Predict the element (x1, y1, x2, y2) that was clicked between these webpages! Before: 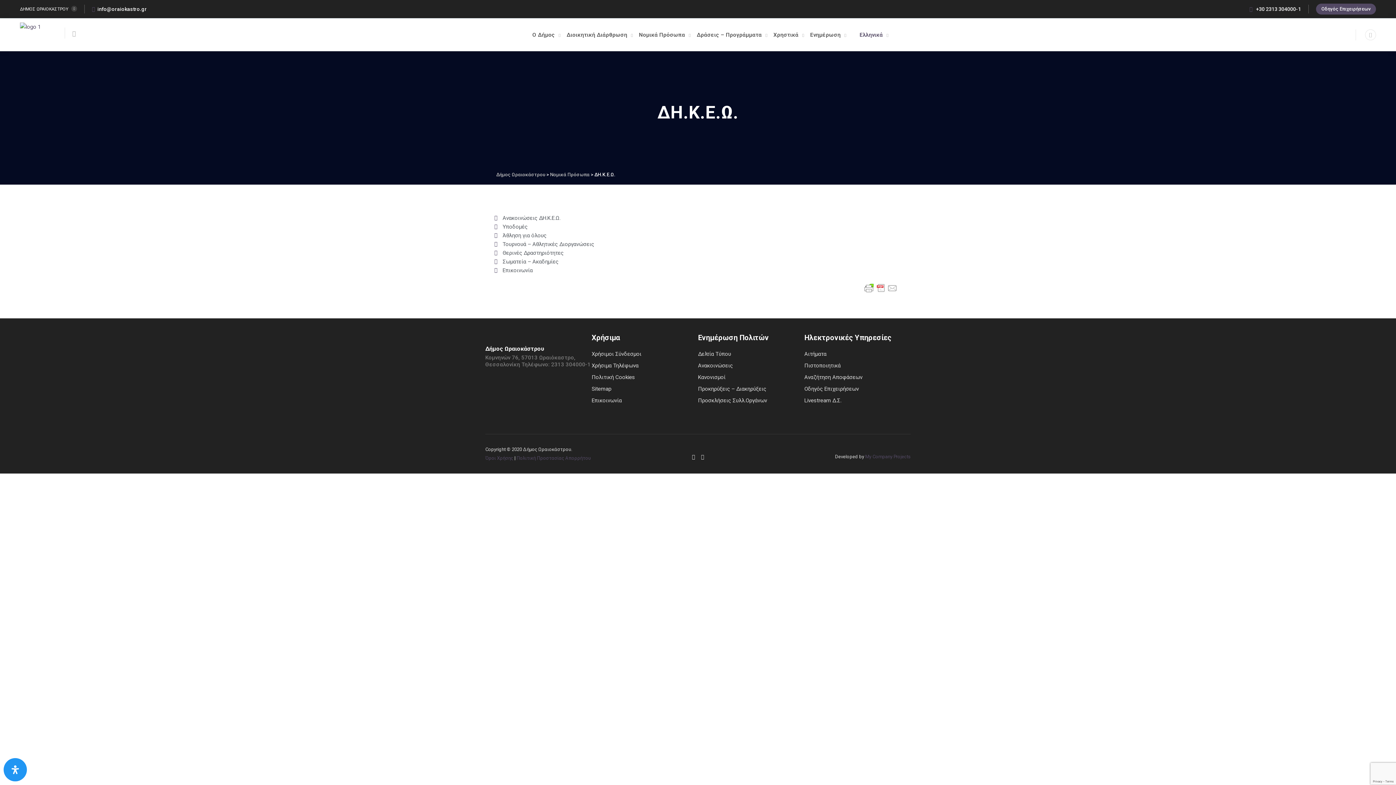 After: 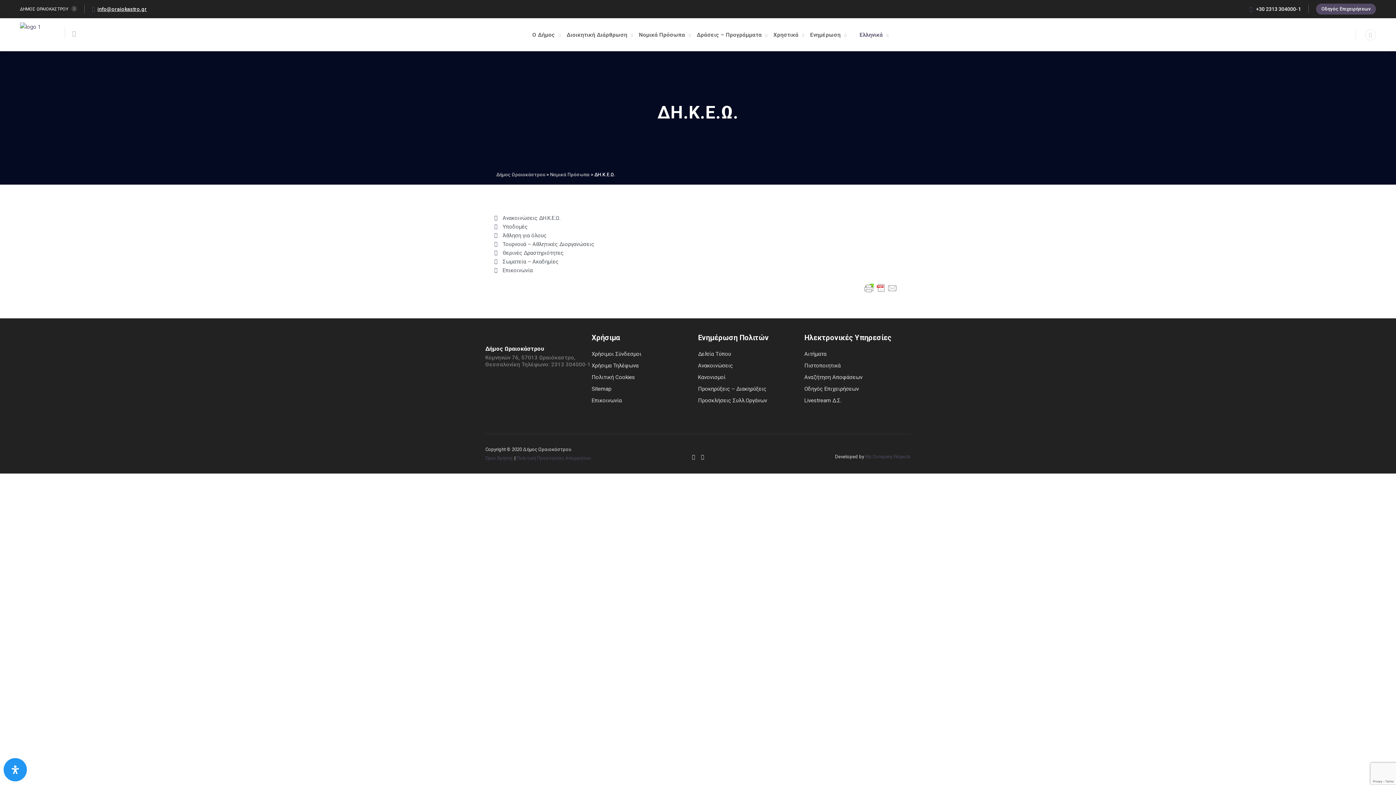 Action: bbox: (92, 6, 146, 12) label: info@oraiokastro.gr